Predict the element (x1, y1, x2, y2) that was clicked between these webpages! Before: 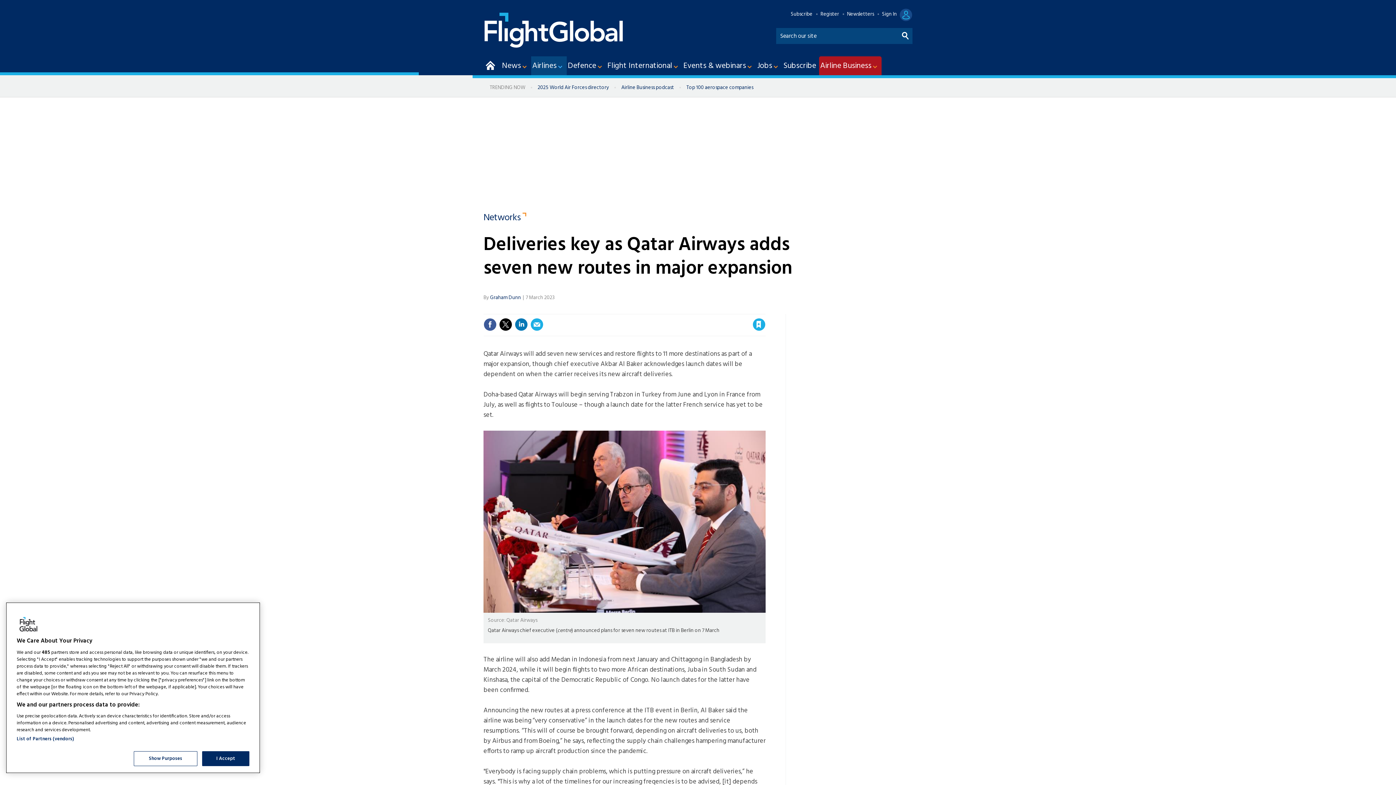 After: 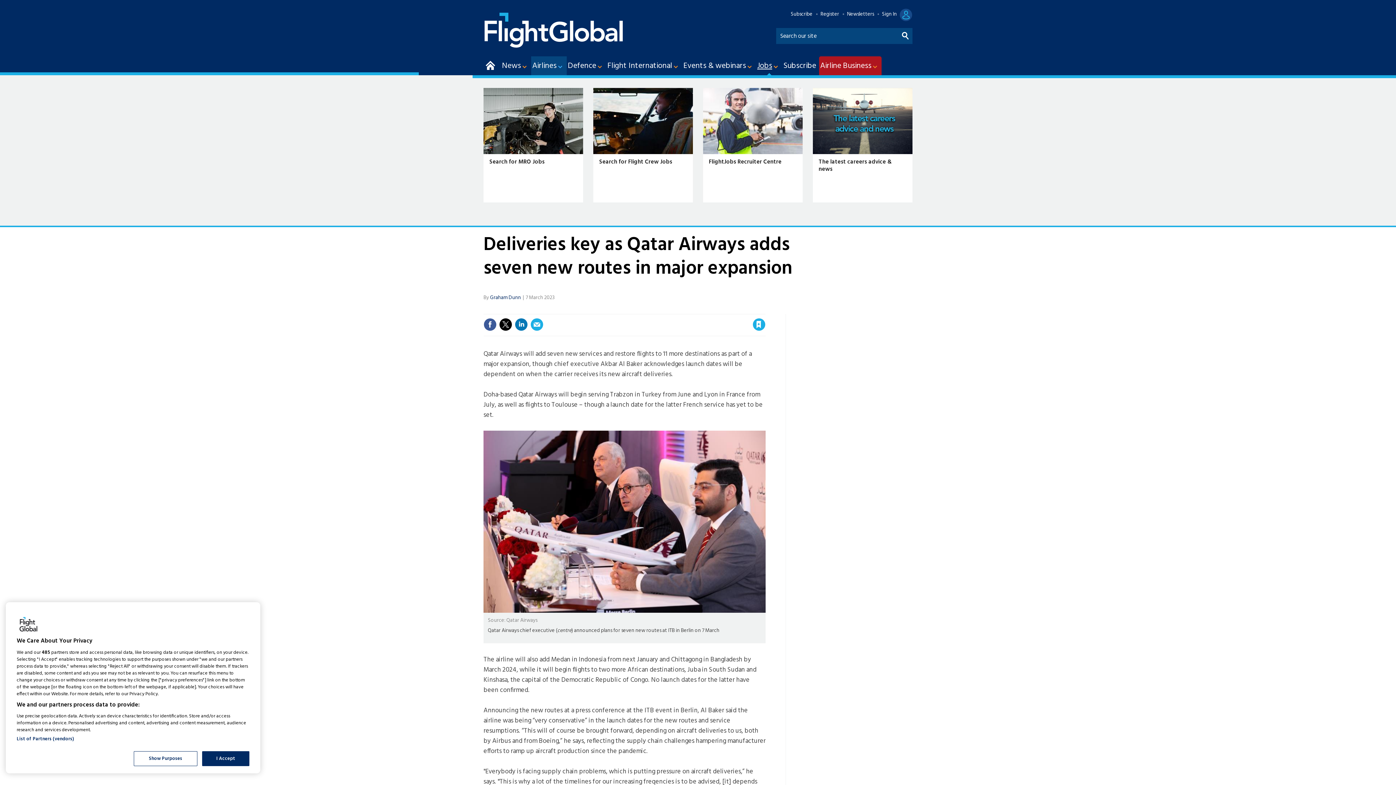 Action: bbox: (756, 56, 782, 75) label: Jobs